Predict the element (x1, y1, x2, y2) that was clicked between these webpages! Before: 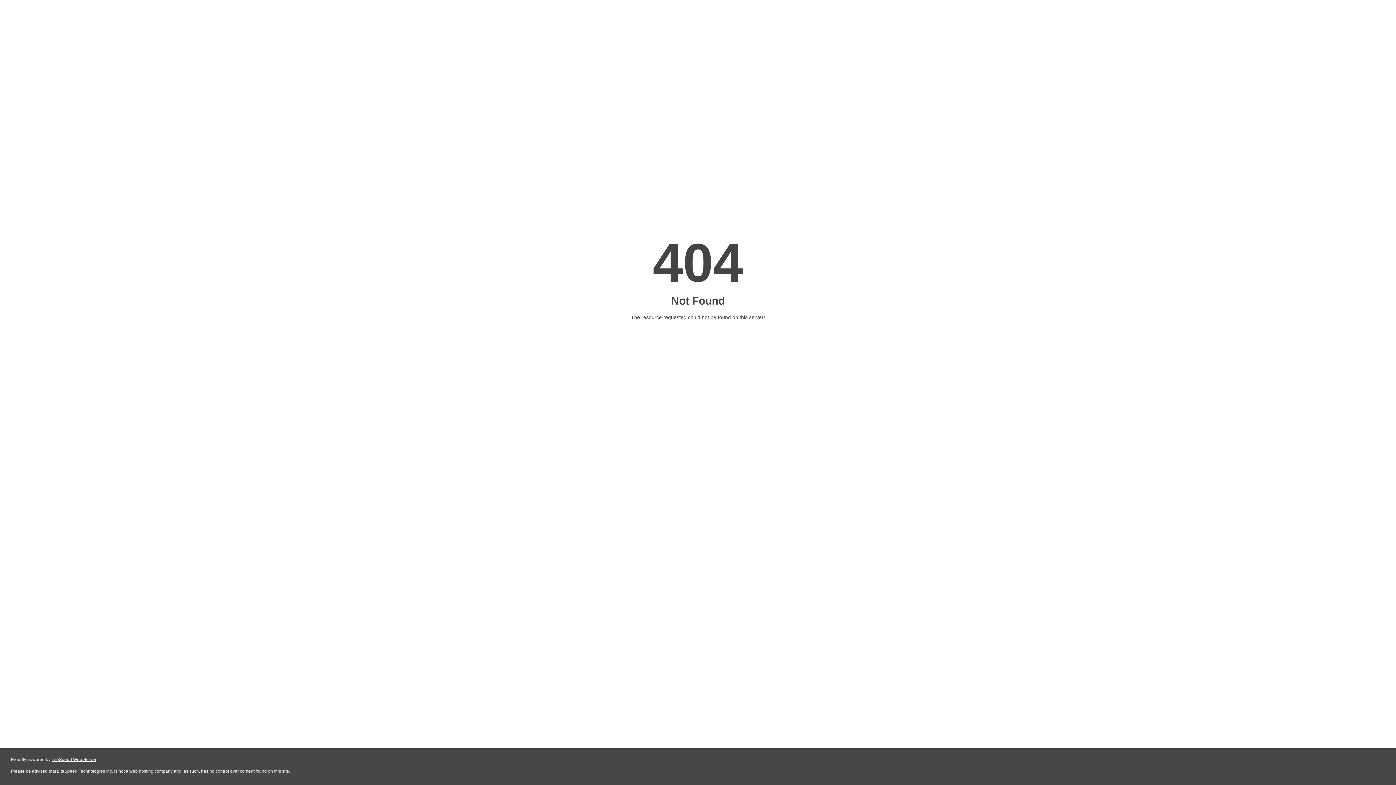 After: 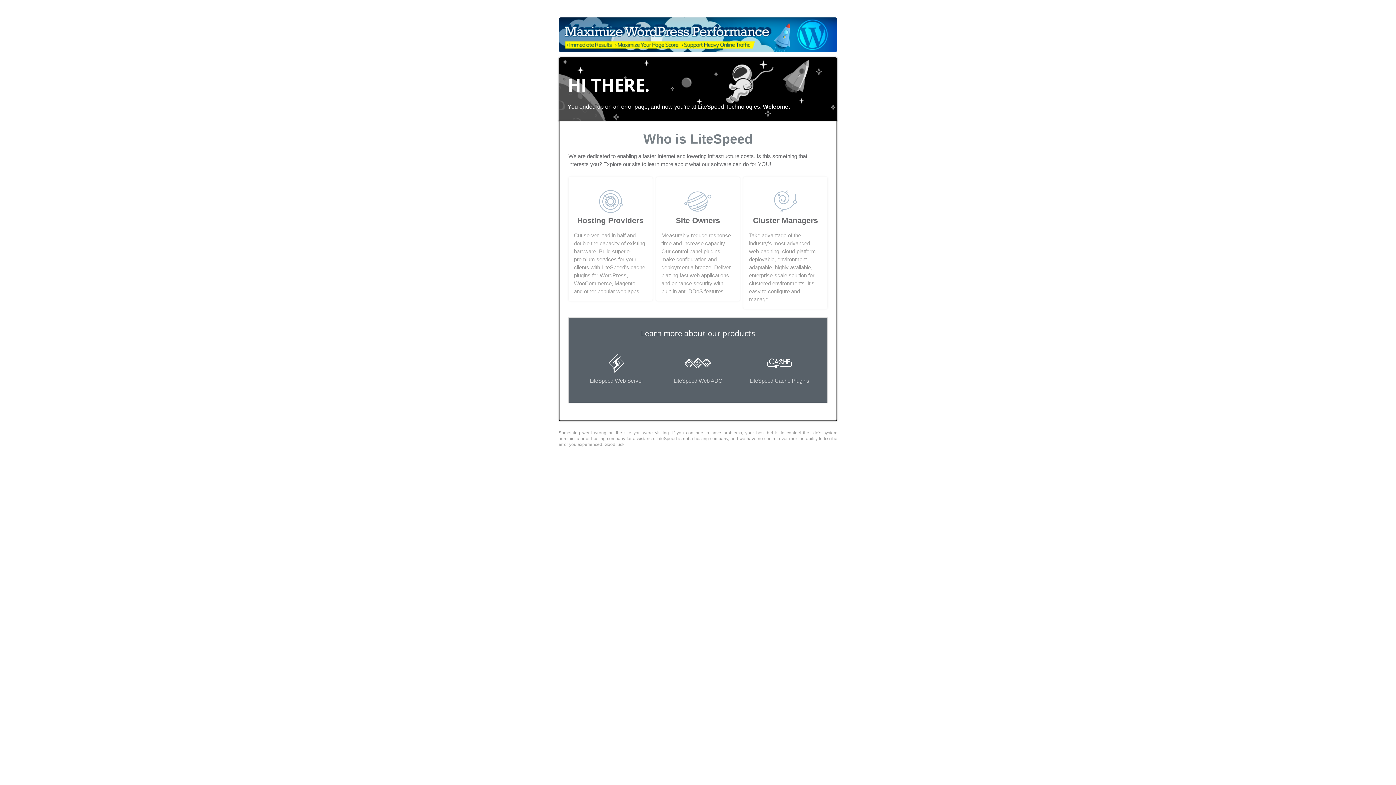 Action: bbox: (51, 757, 96, 762) label: LiteSpeed Web Server